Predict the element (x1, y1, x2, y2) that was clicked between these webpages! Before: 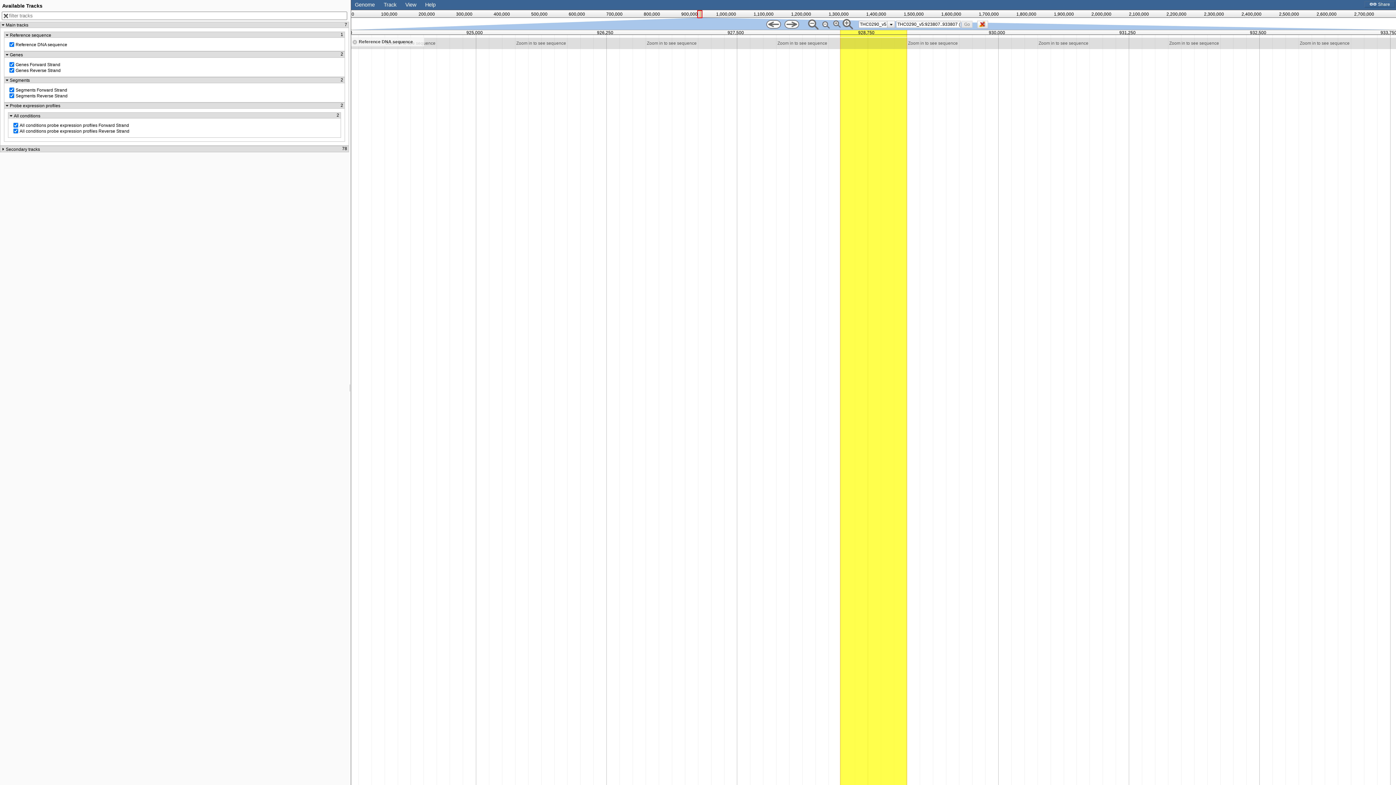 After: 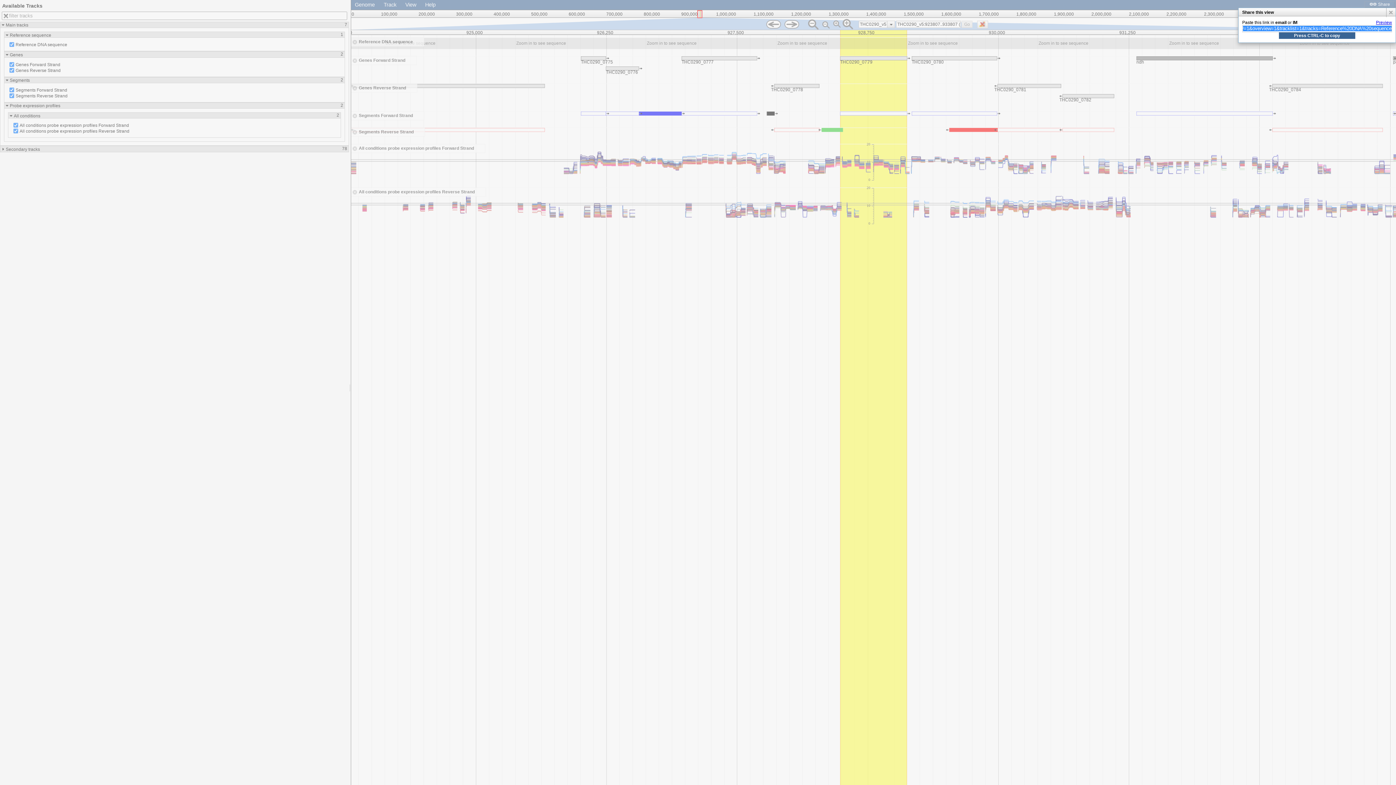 Action: bbox: (1369, 1, 1390, 7) label:  Share